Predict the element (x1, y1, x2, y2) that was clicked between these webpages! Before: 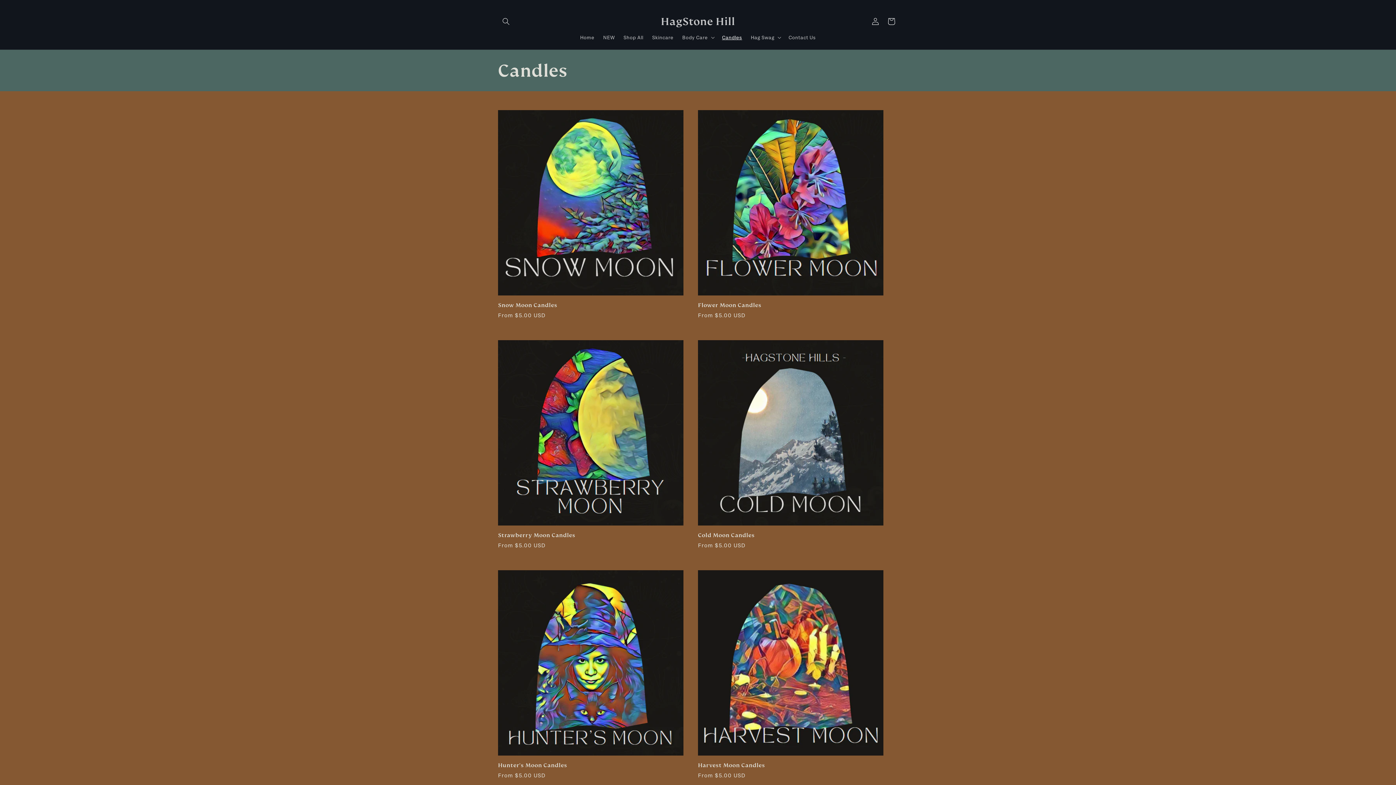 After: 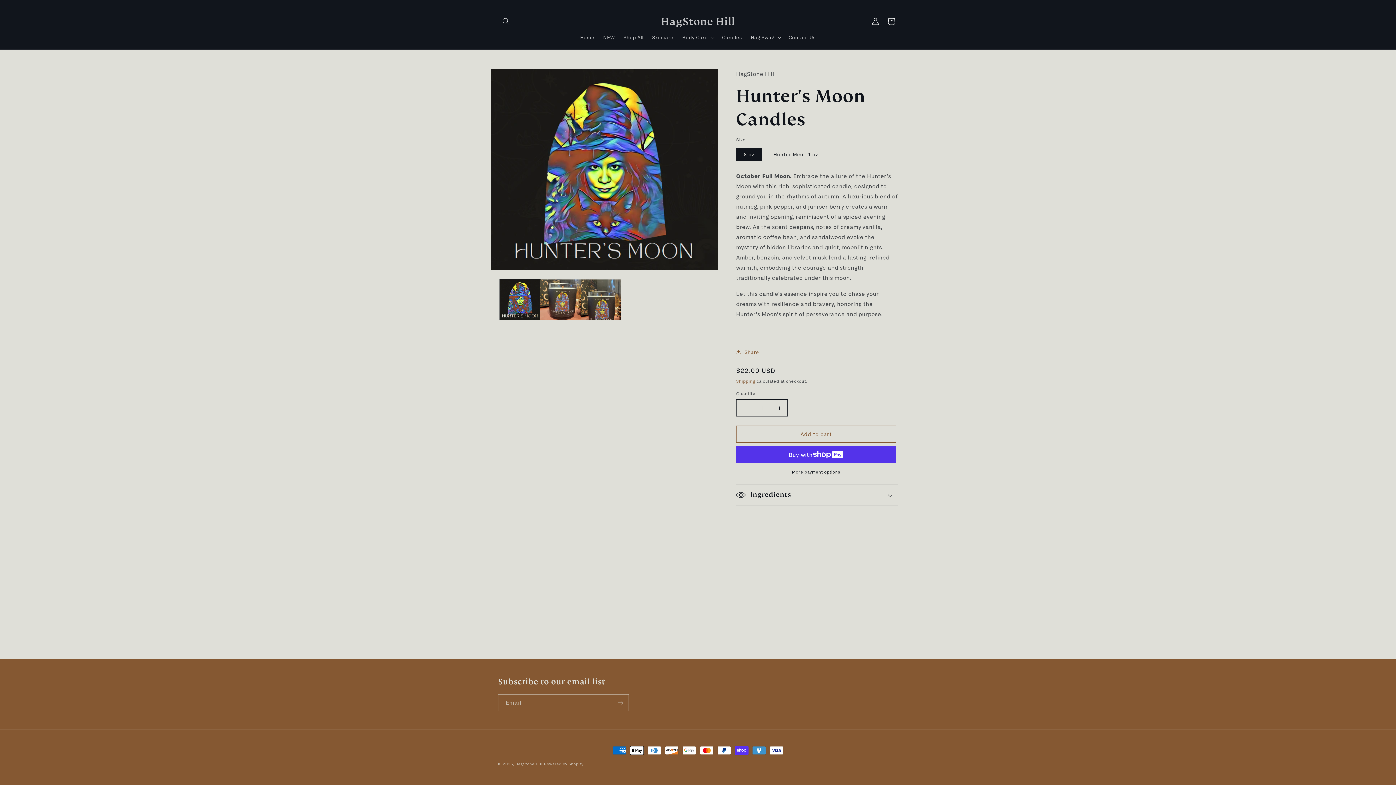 Action: bbox: (498, 762, 683, 769) label: Hunter's Moon Candles